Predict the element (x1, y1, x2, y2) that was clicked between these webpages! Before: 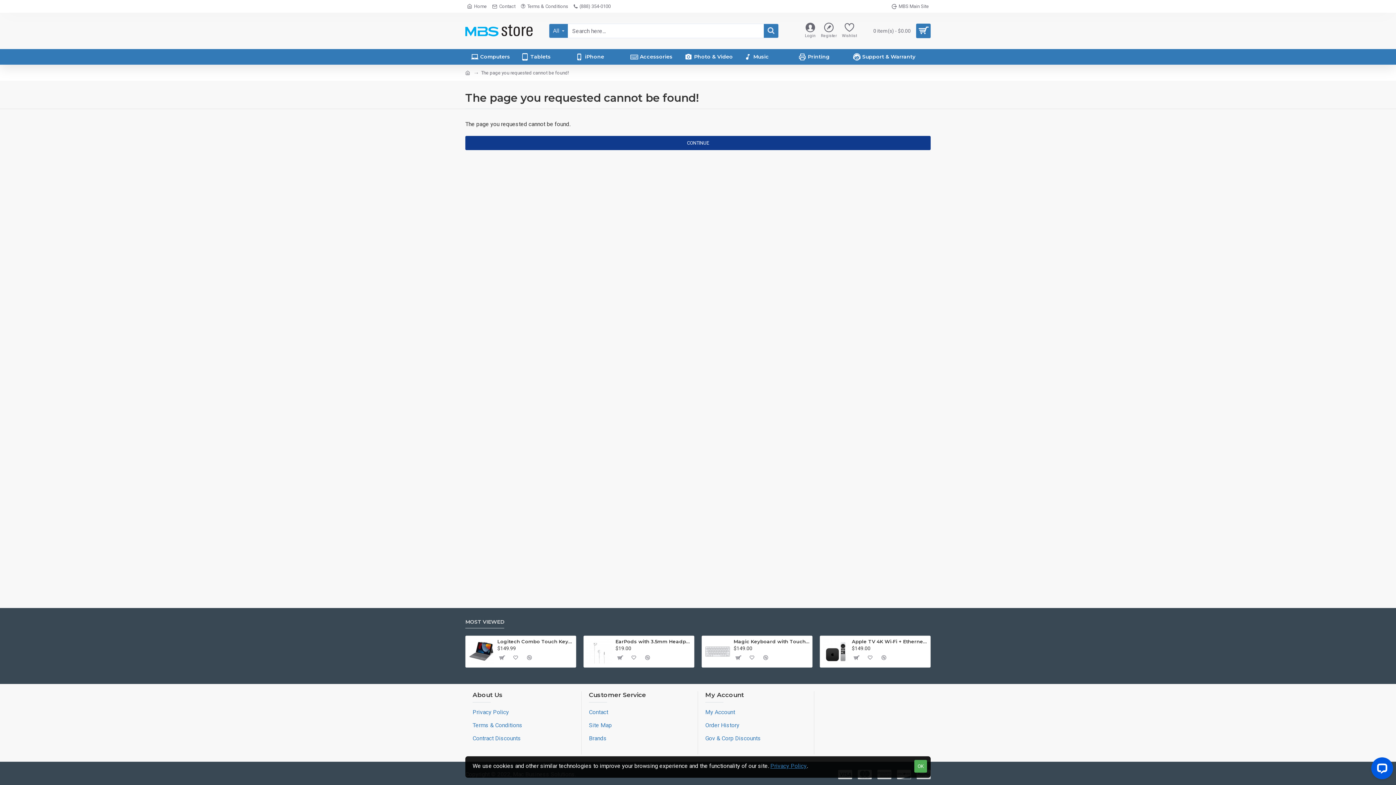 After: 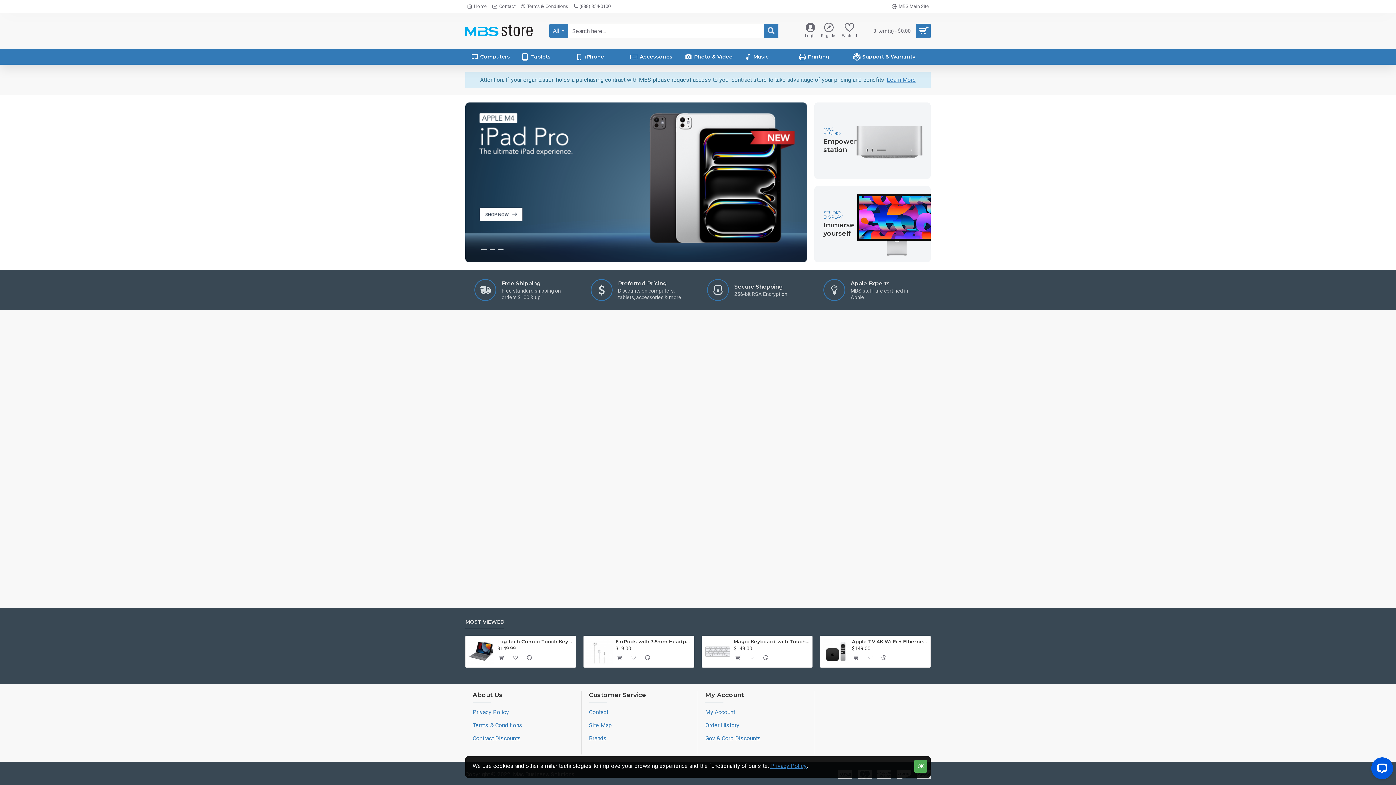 Action: bbox: (465, 12, 540, 49)